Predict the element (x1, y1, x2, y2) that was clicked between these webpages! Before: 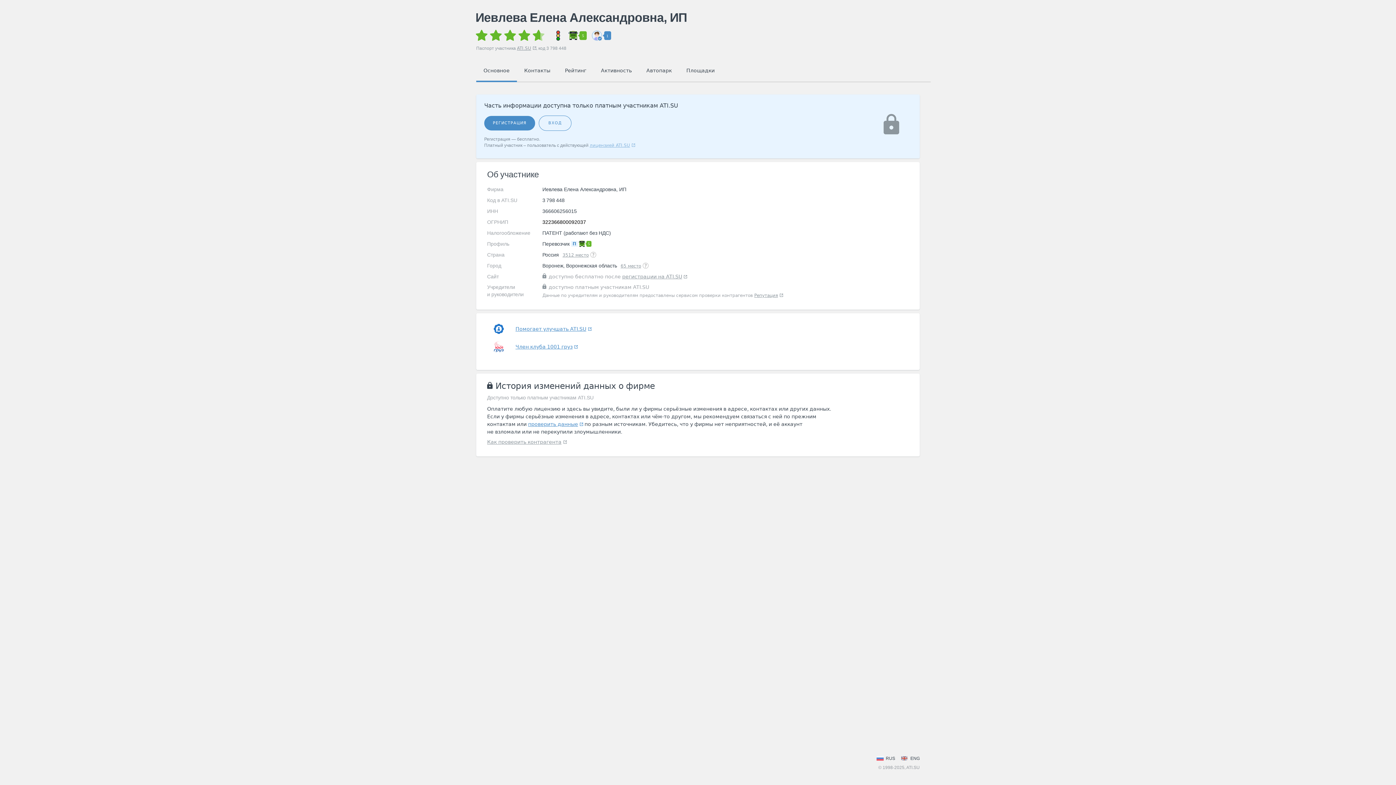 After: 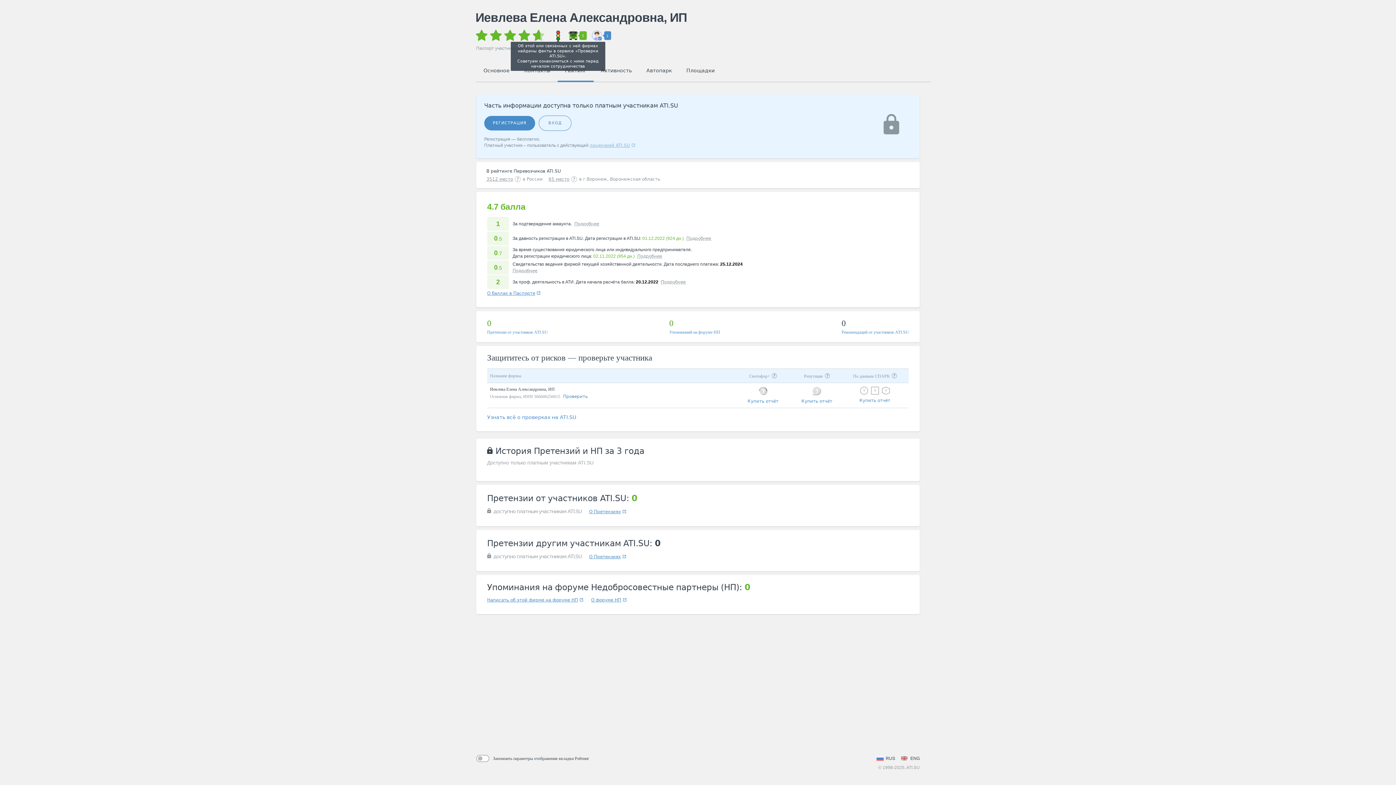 Action: bbox: (552, 30, 563, 40)